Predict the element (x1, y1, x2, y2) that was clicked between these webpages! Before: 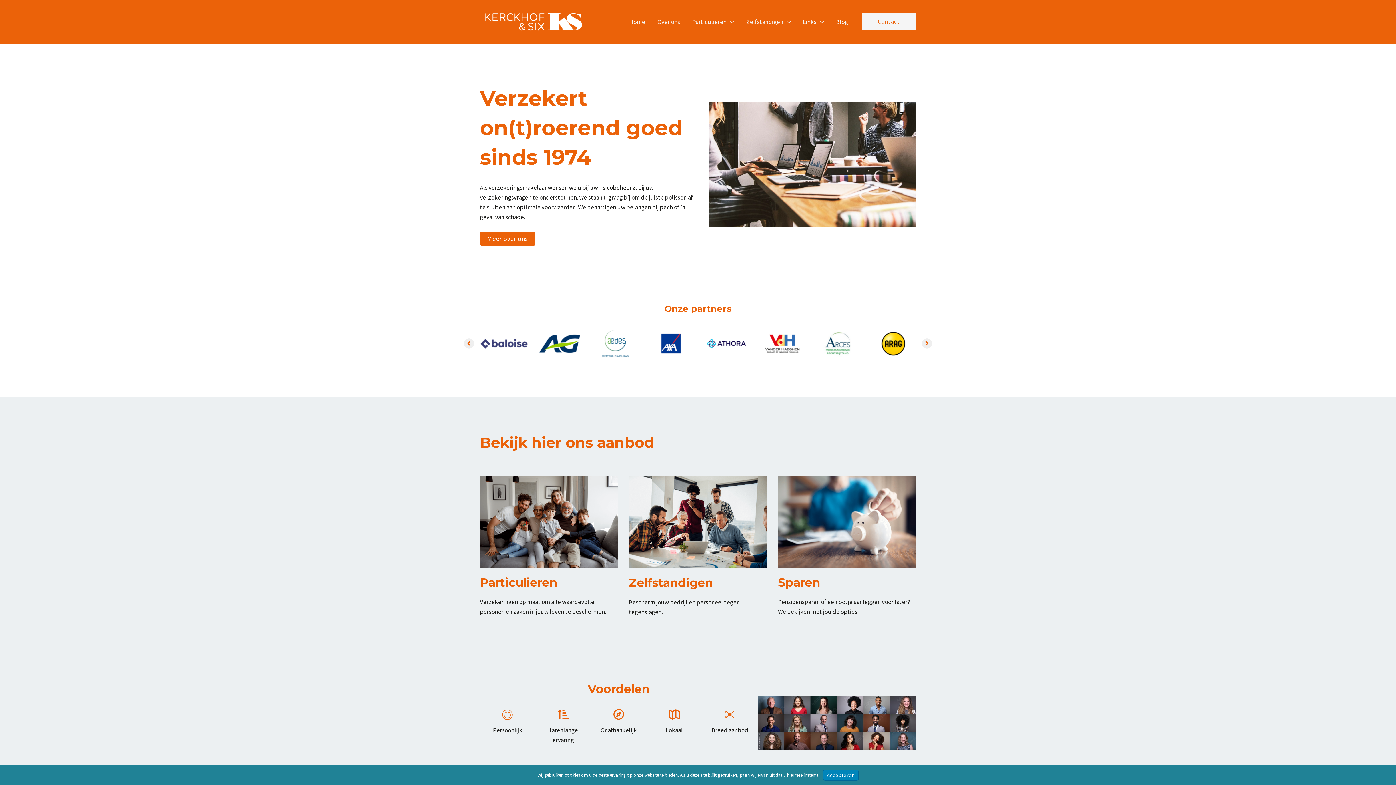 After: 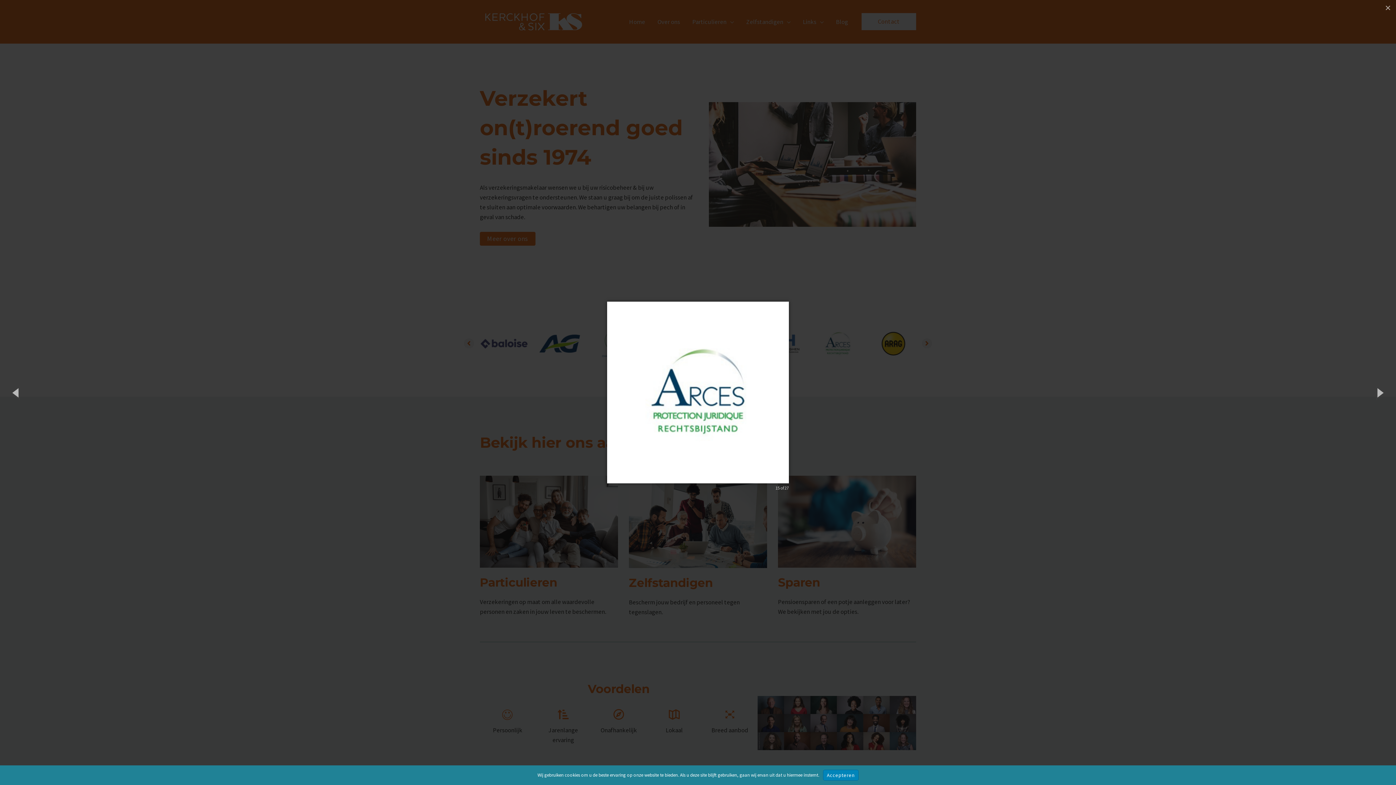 Action: bbox: (813, 319, 862, 367)